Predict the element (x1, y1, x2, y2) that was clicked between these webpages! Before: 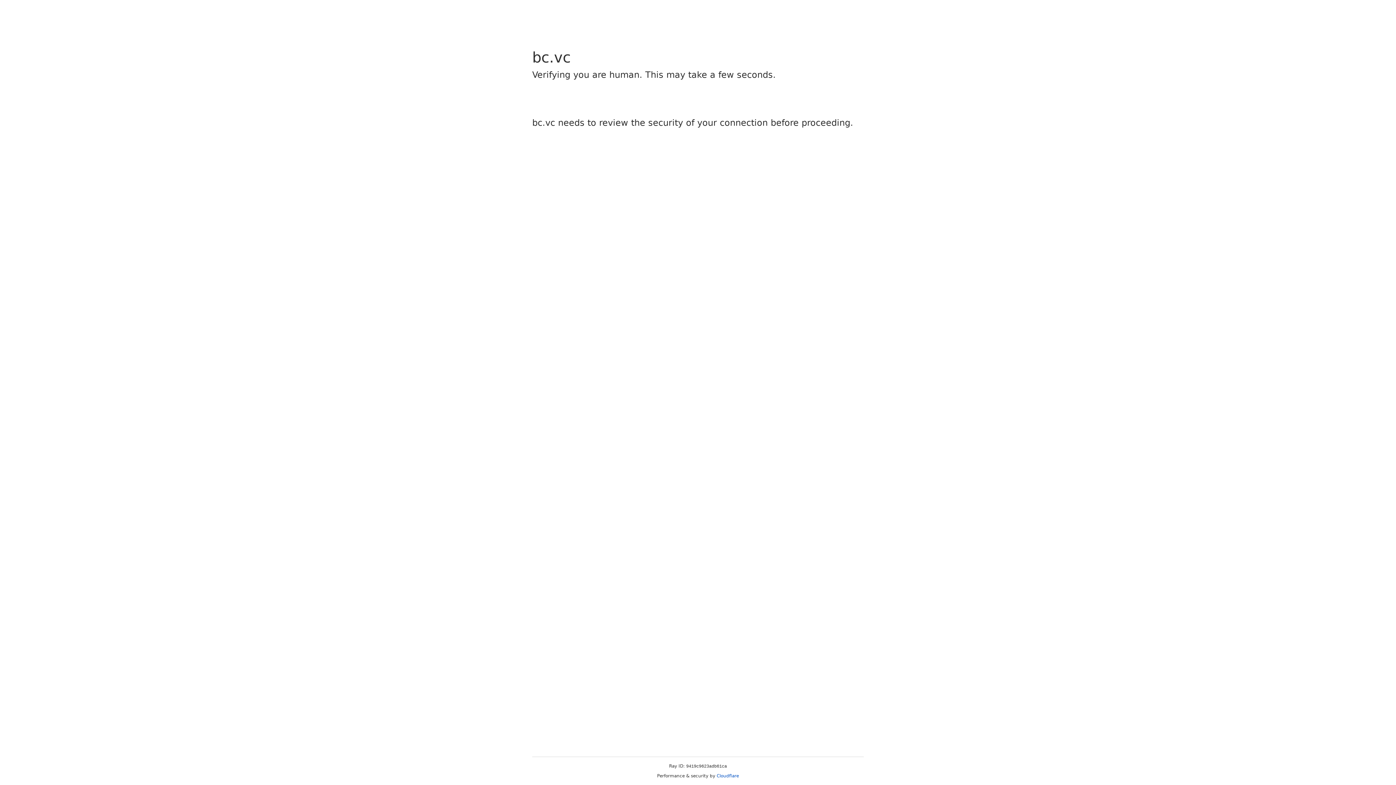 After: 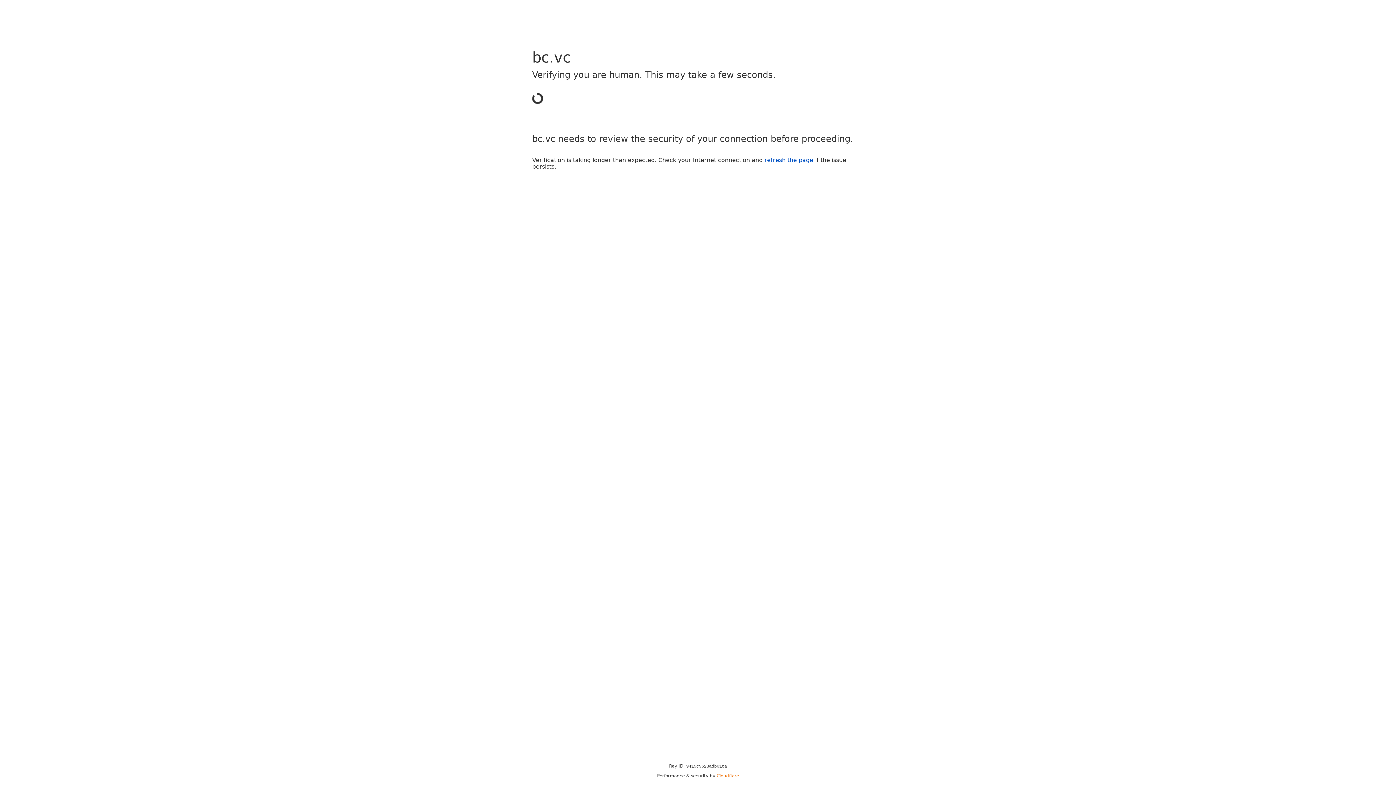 Action: bbox: (716, 773, 739, 778) label: Cloudflare